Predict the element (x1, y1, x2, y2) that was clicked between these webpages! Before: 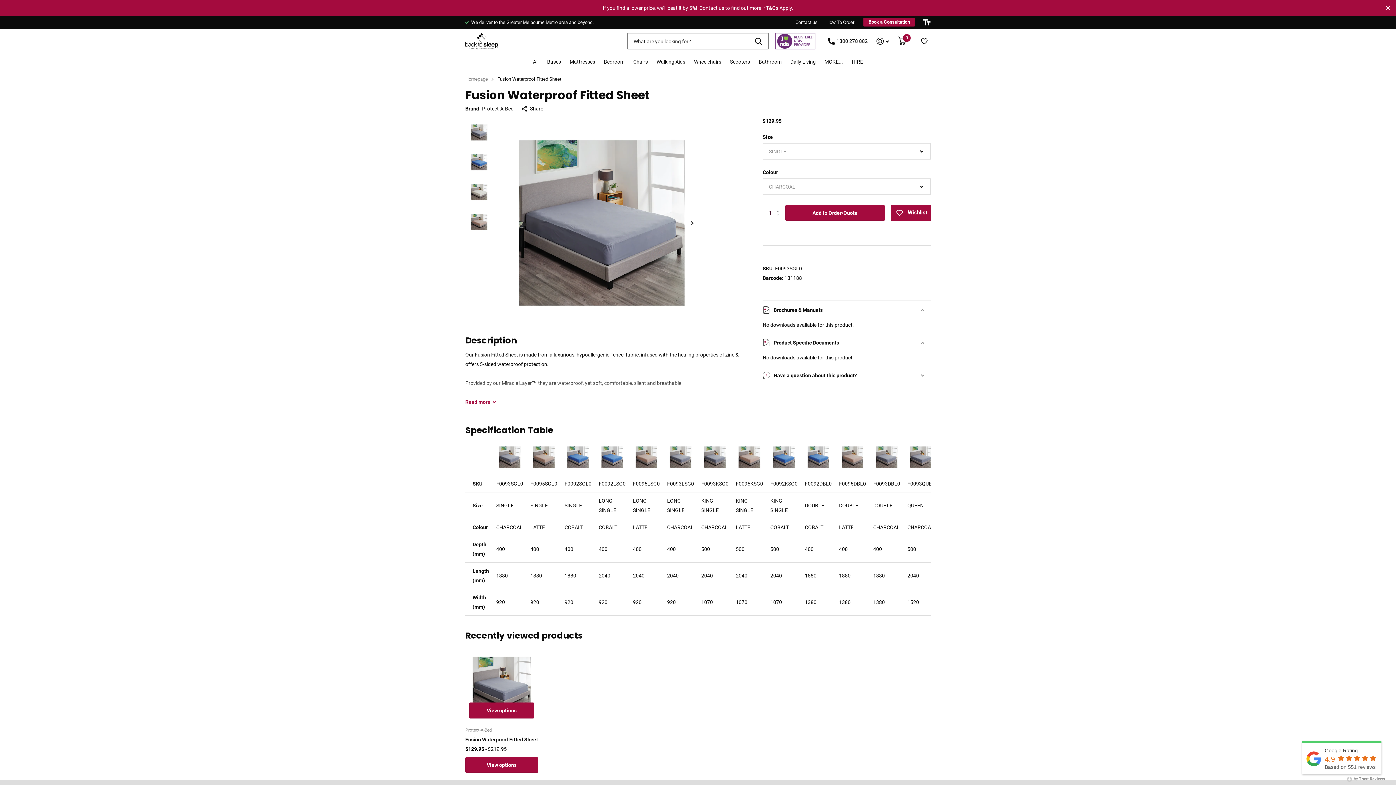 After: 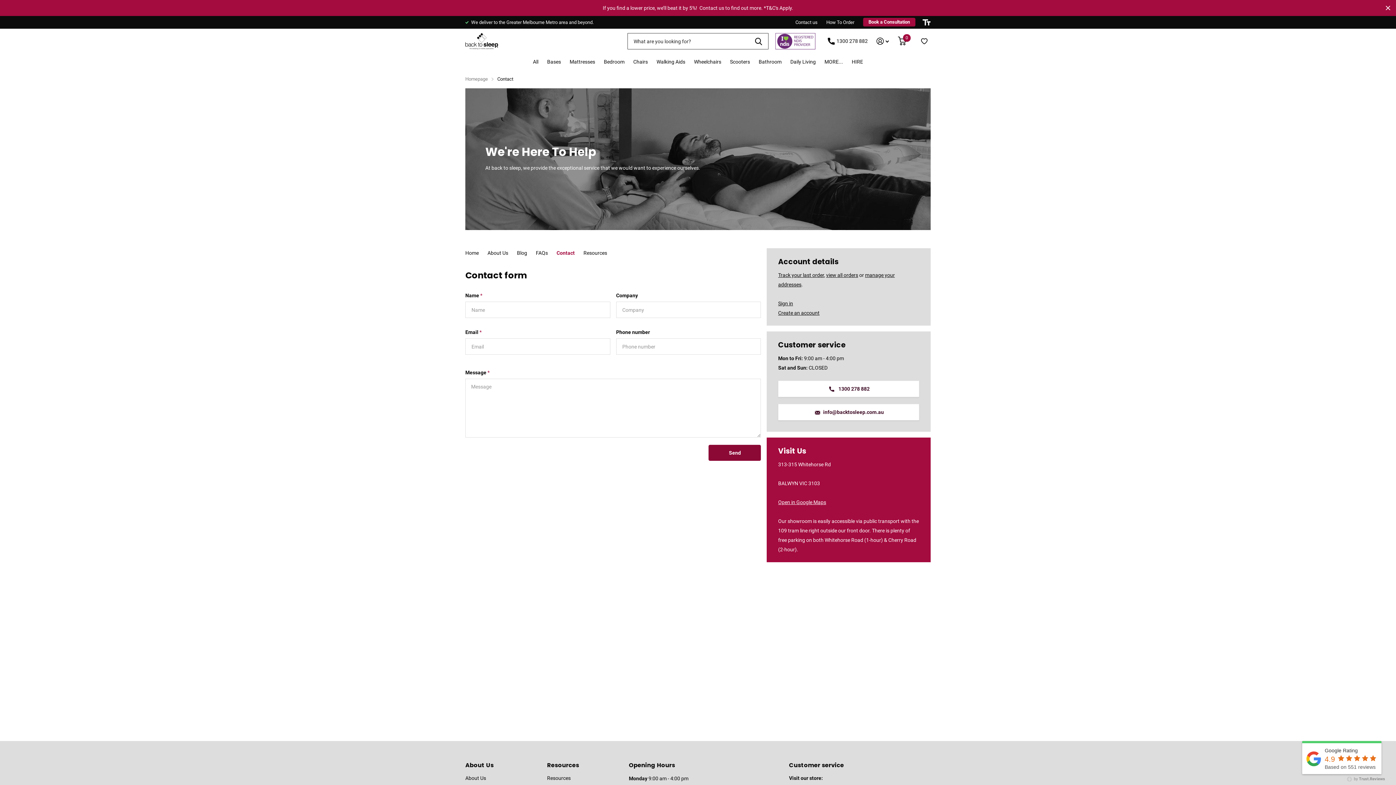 Action: label: Contact us bbox: (795, 16, 817, 28)